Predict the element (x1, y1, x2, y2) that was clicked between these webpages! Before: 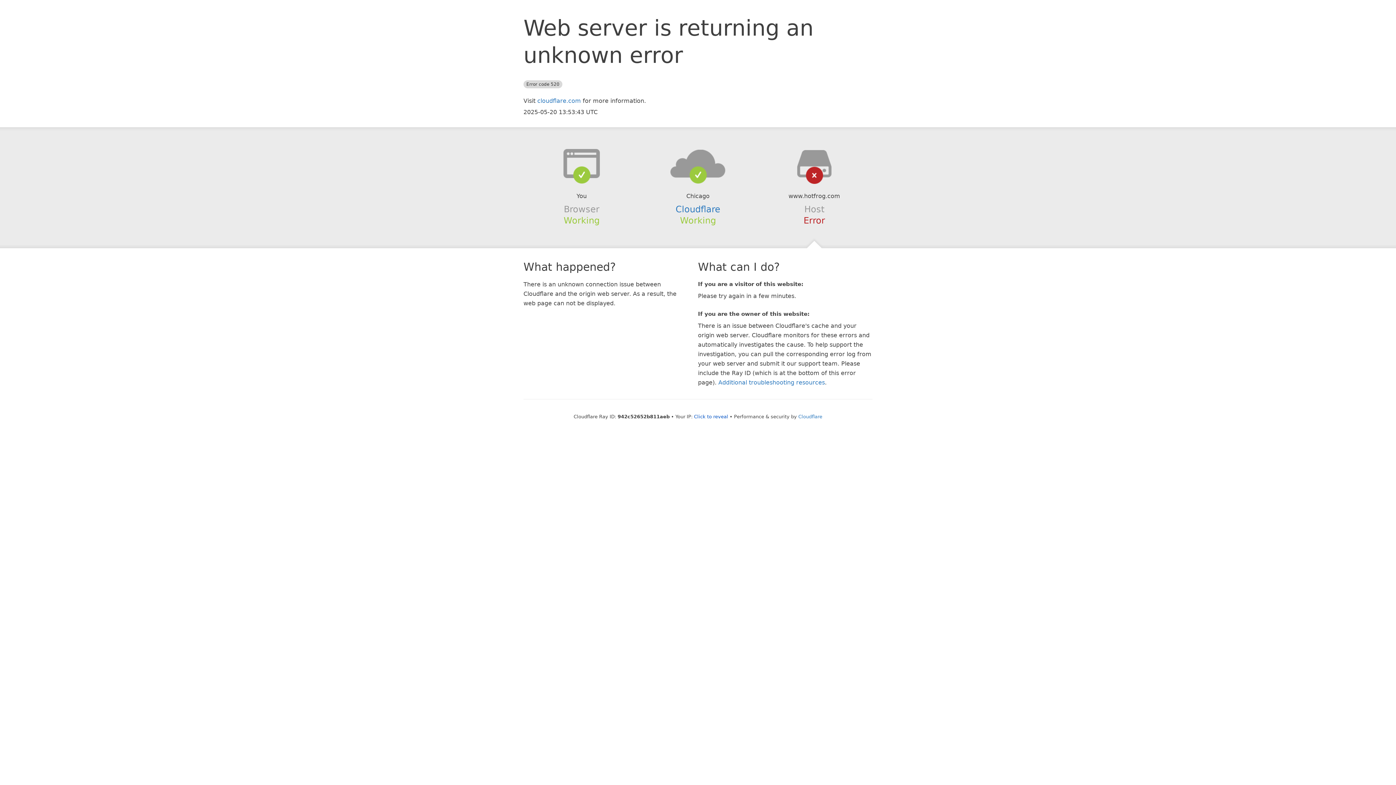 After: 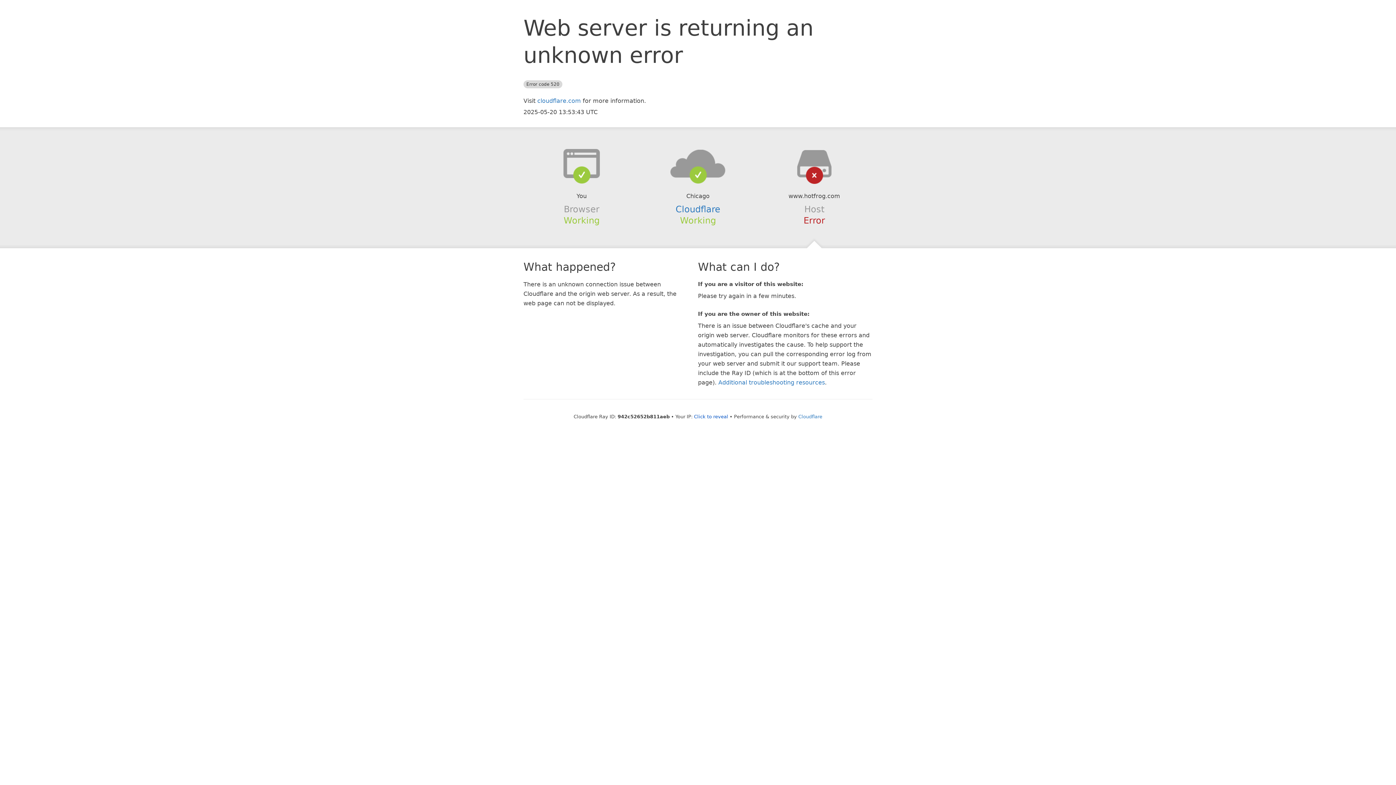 Action: bbox: (639, 148, 756, 178)